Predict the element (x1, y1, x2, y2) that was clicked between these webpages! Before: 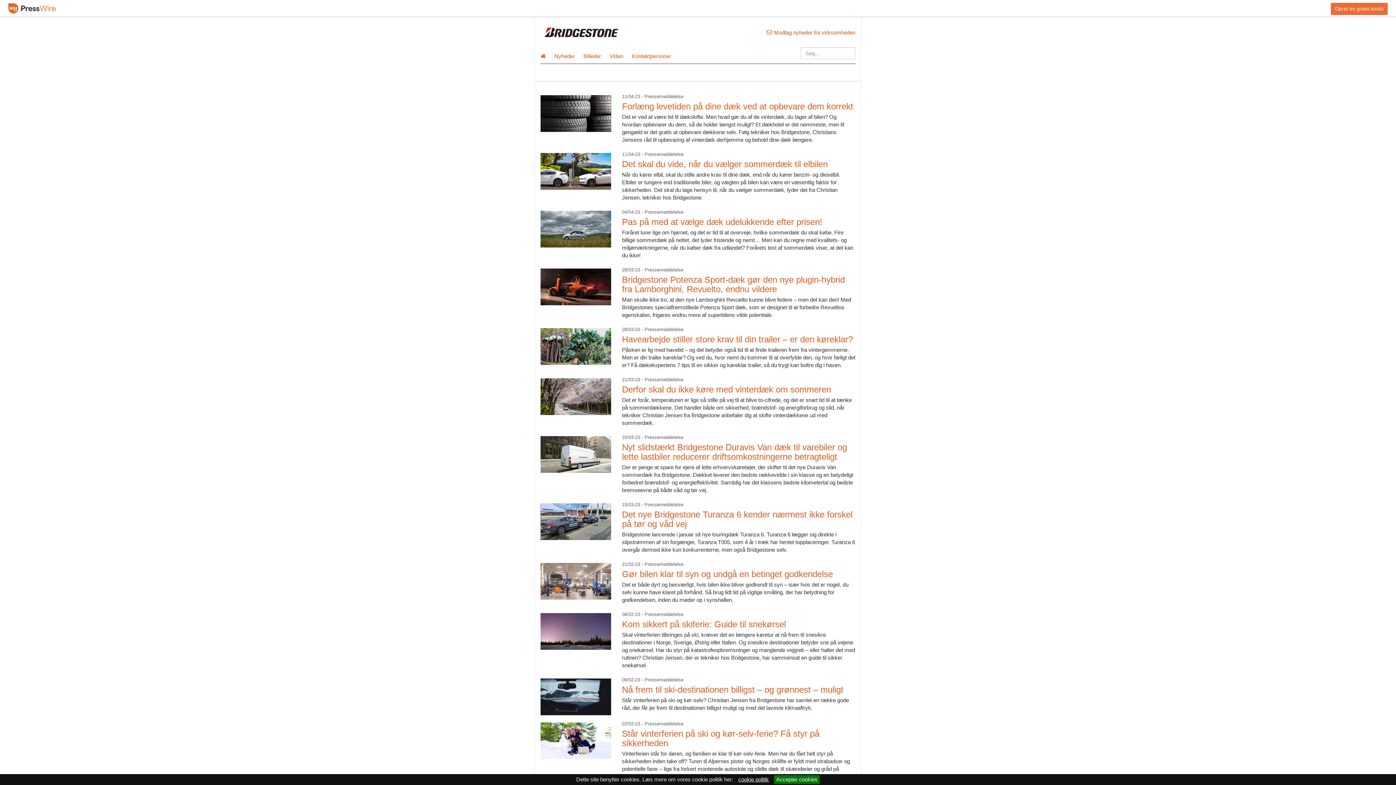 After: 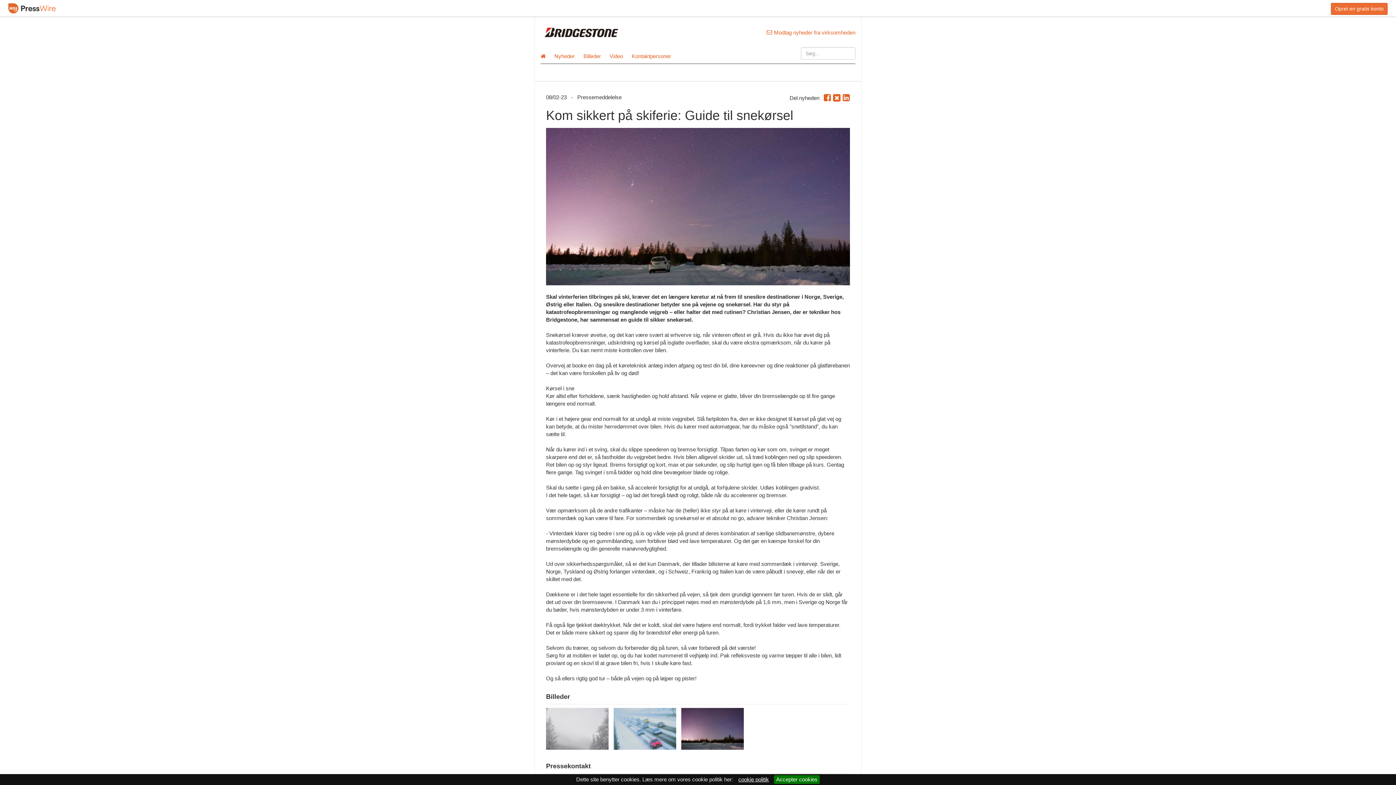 Action: label: Kom sikkert på skiferie: Guide til snekørsel bbox: (622, 620, 855, 629)